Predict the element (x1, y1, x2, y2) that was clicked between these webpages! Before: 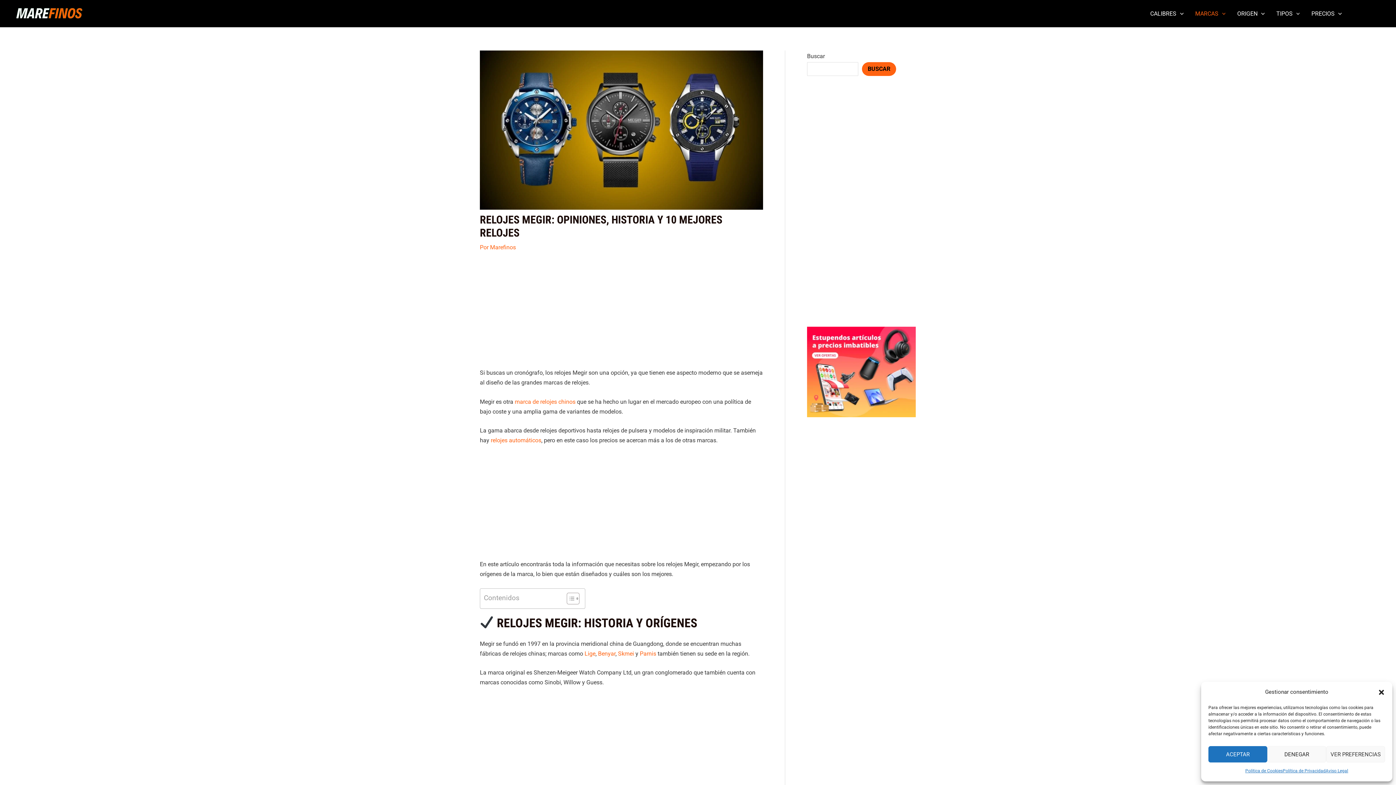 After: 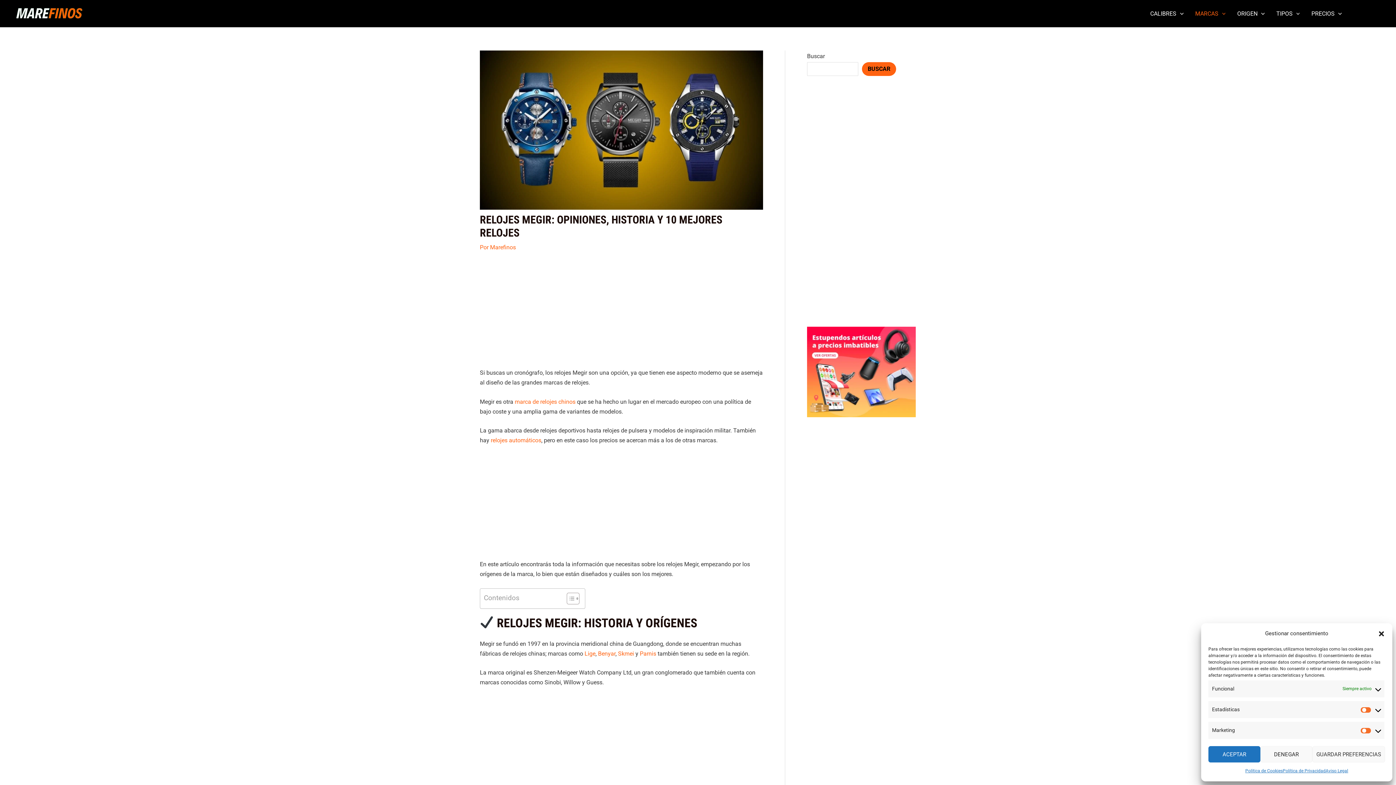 Action: label: VER PREFERENCIAS bbox: (1326, 746, 1385, 762)